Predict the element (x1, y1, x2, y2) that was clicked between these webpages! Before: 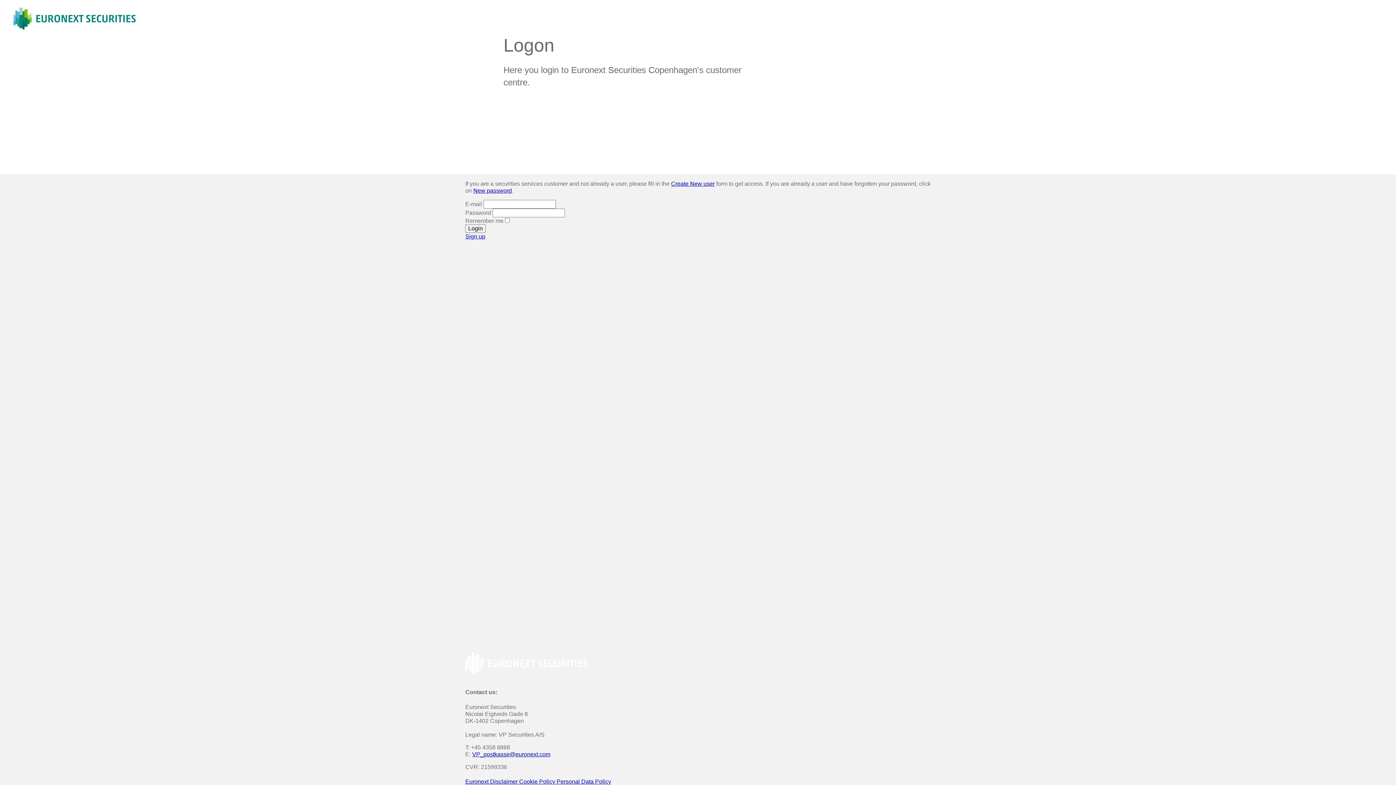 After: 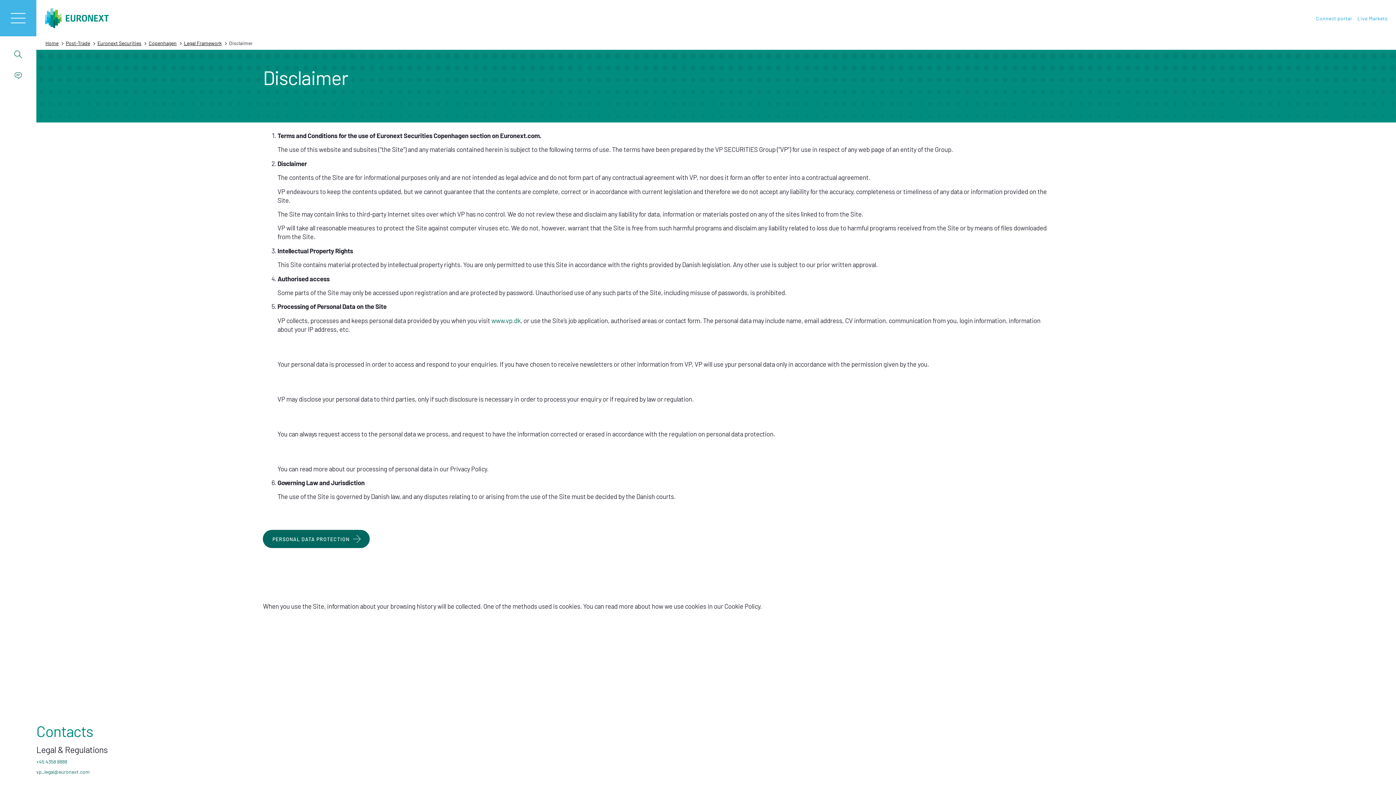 Action: bbox: (490, 778, 519, 785) label: Disclaimer 